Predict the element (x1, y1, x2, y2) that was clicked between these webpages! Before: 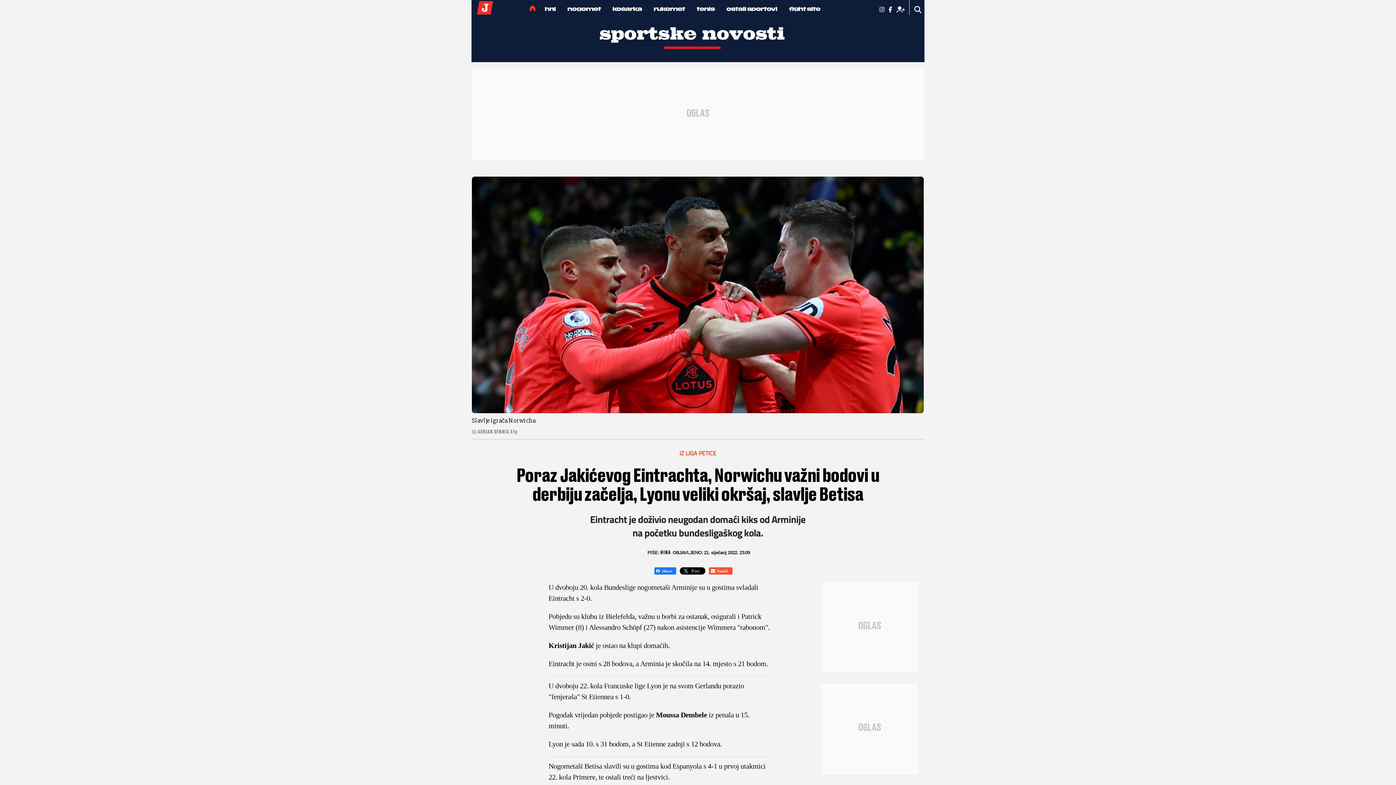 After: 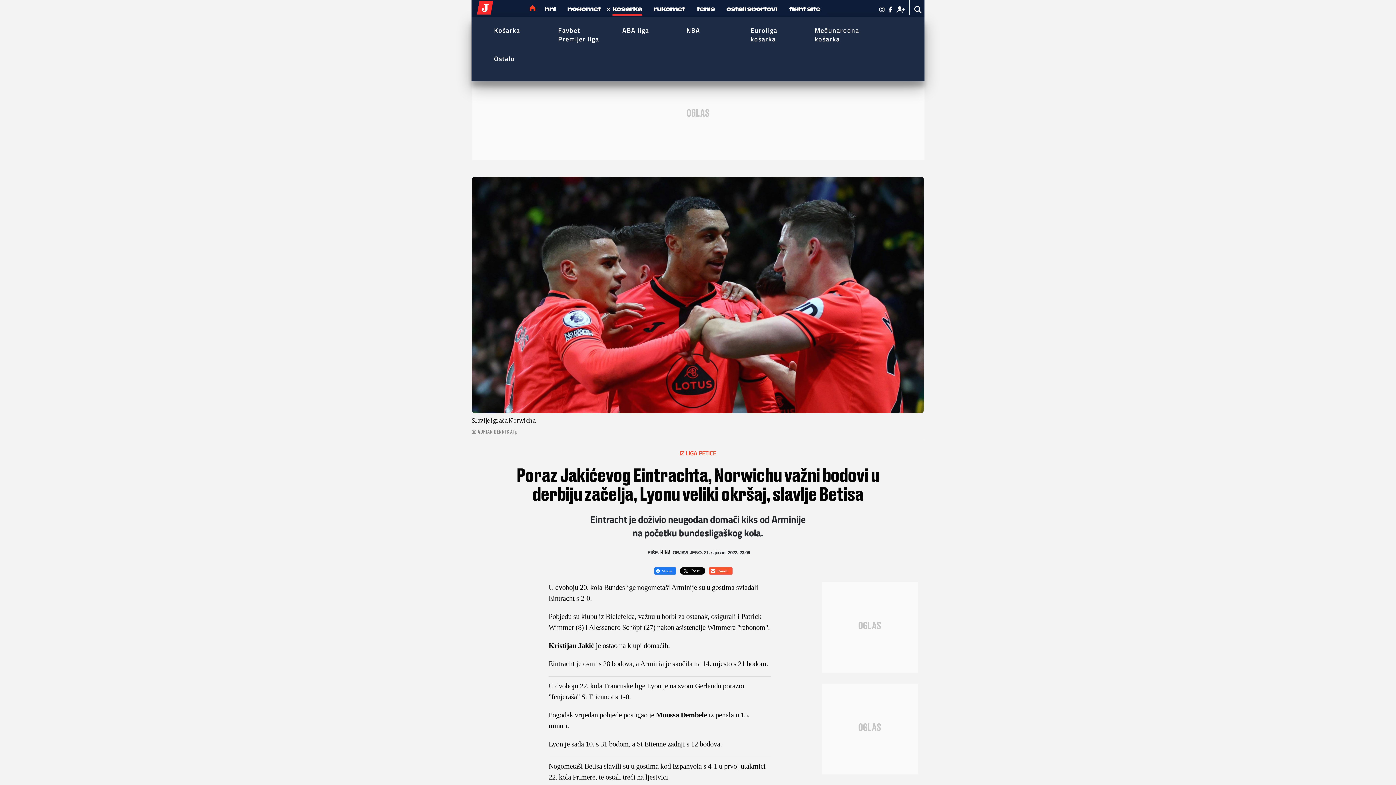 Action: label: košarka bbox: (612, 4, 642, 15)